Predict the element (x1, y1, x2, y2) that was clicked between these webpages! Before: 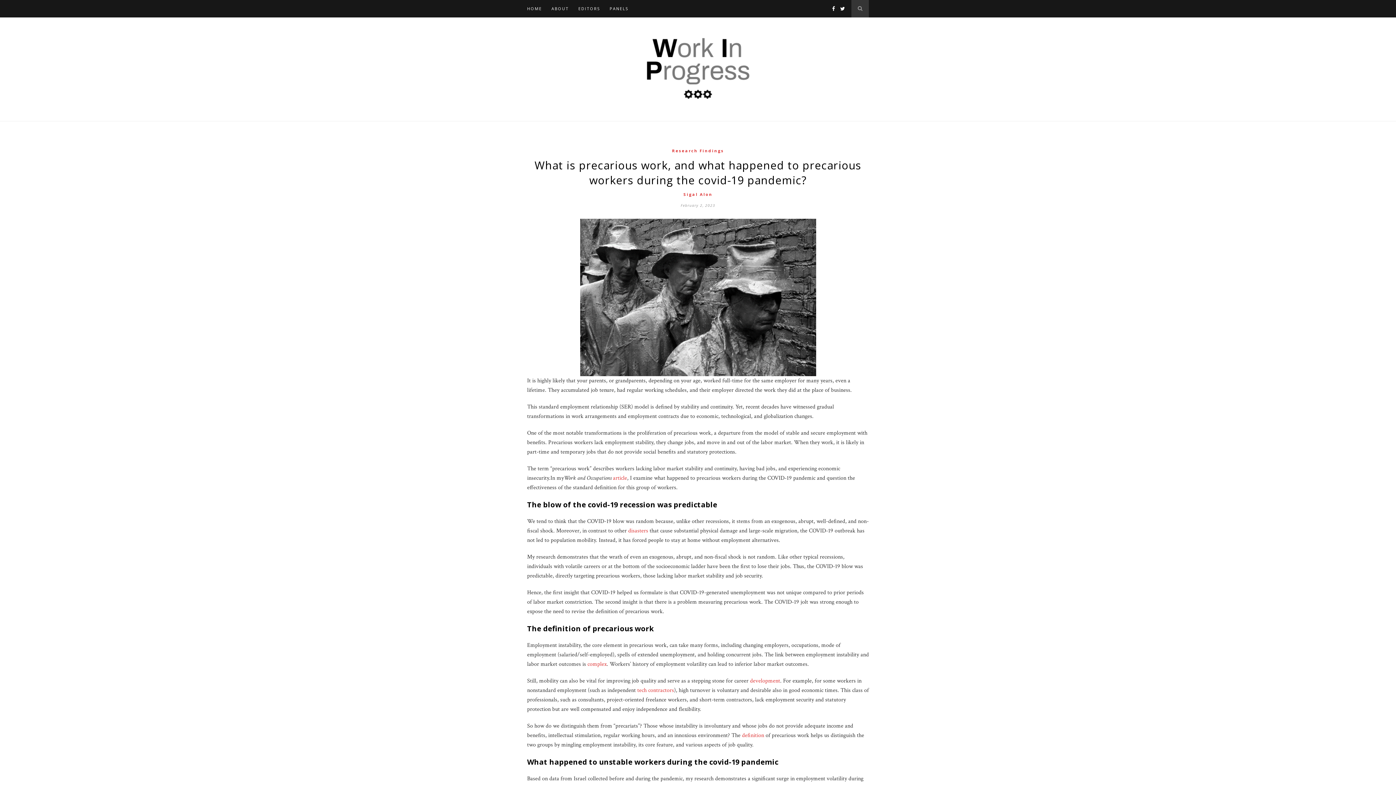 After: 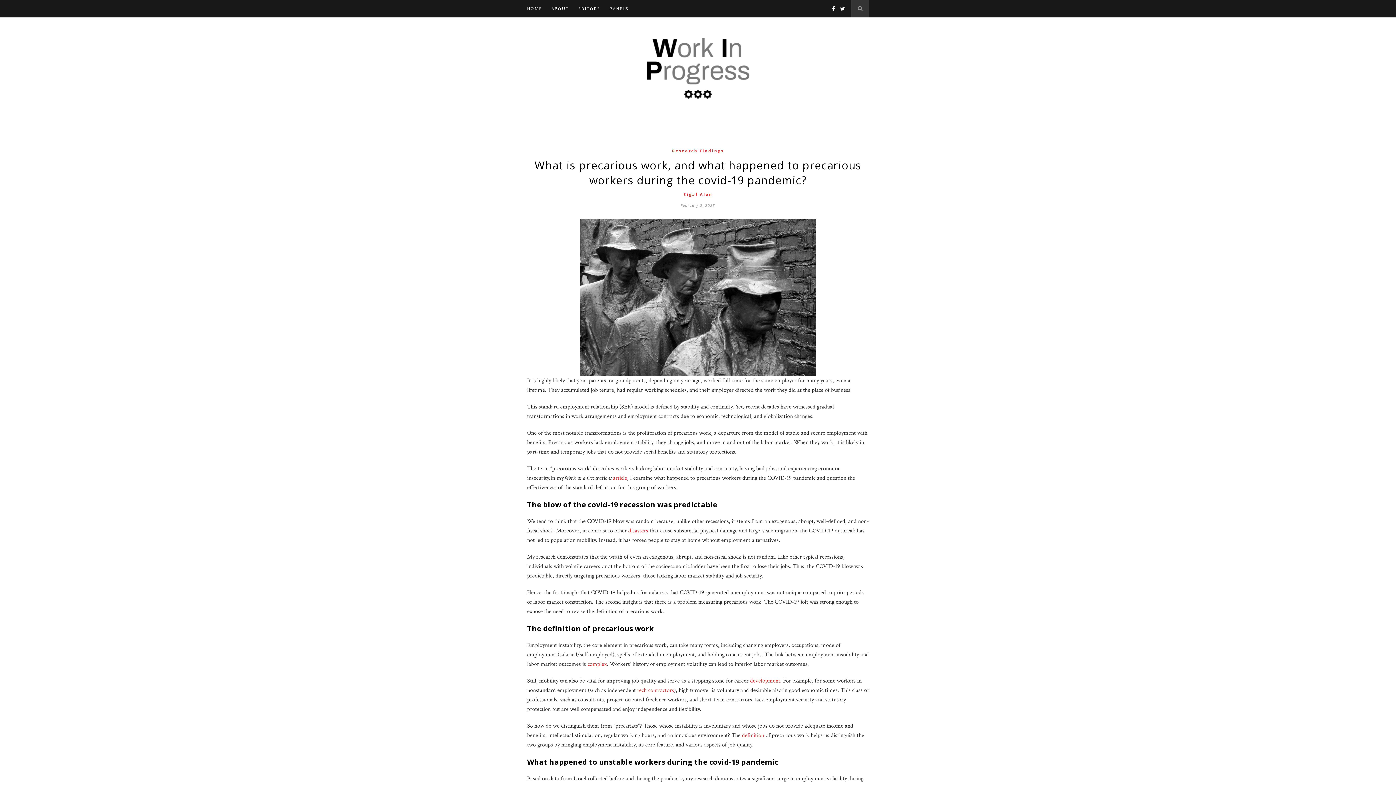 Action: bbox: (836, 5, 845, 12)